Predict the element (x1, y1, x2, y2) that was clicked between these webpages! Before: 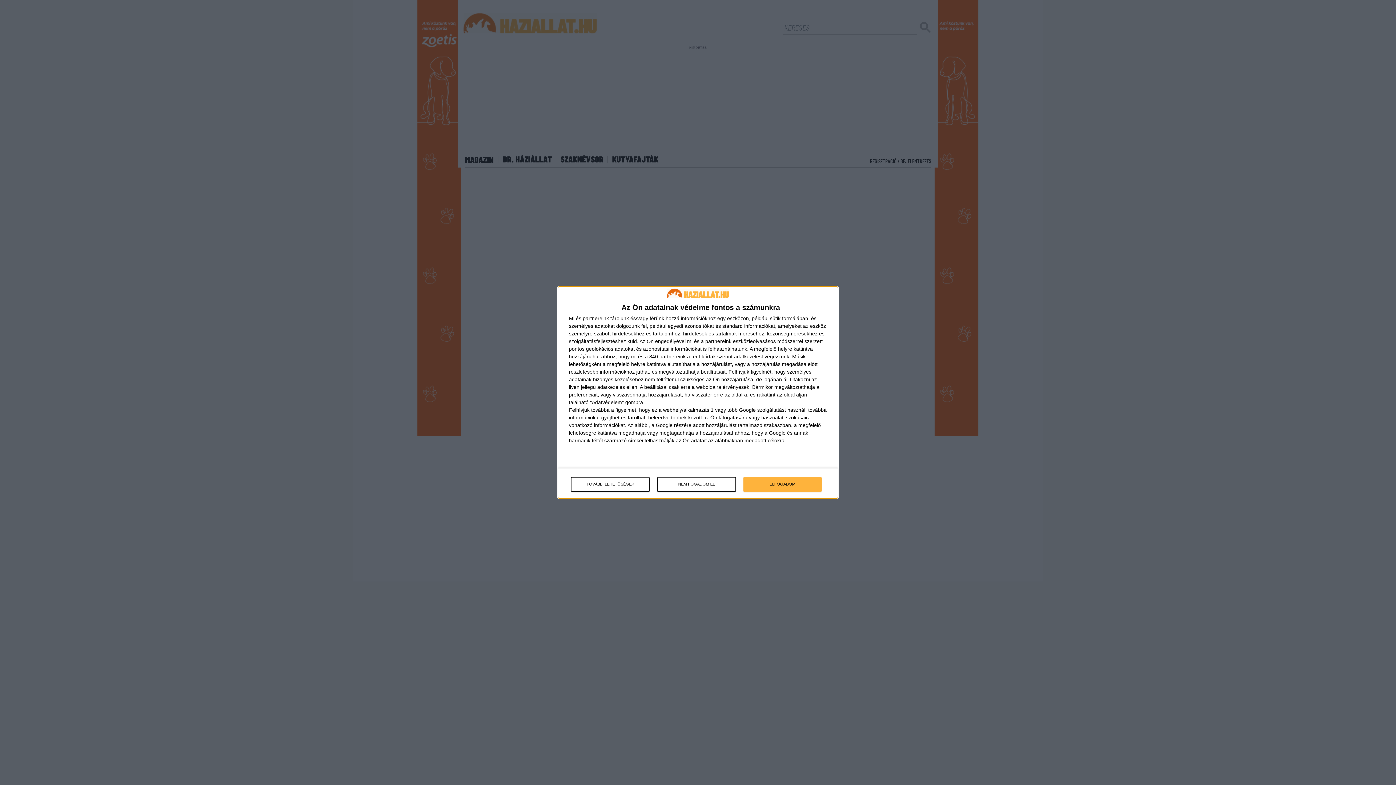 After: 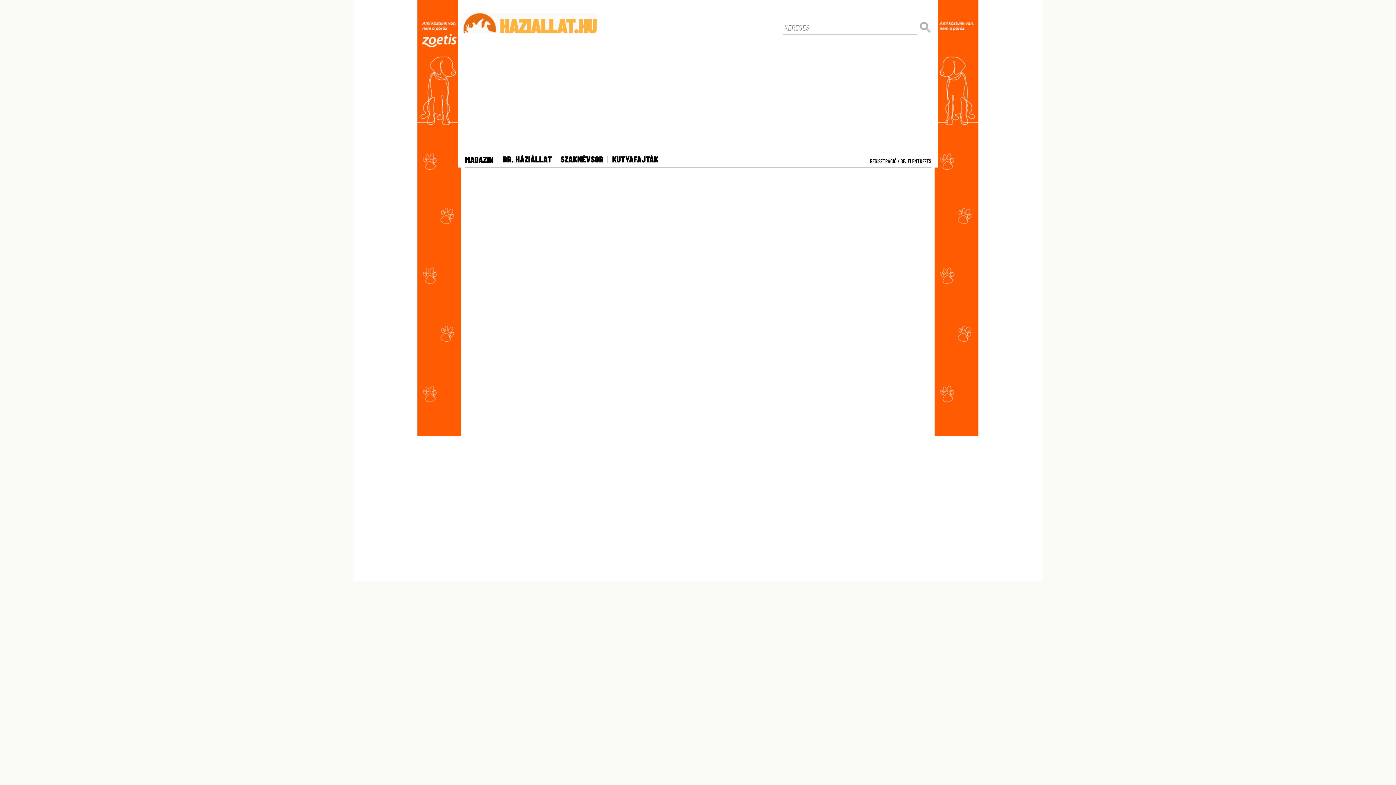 Action: label: NEM FOGADOM EL bbox: (657, 477, 736, 491)